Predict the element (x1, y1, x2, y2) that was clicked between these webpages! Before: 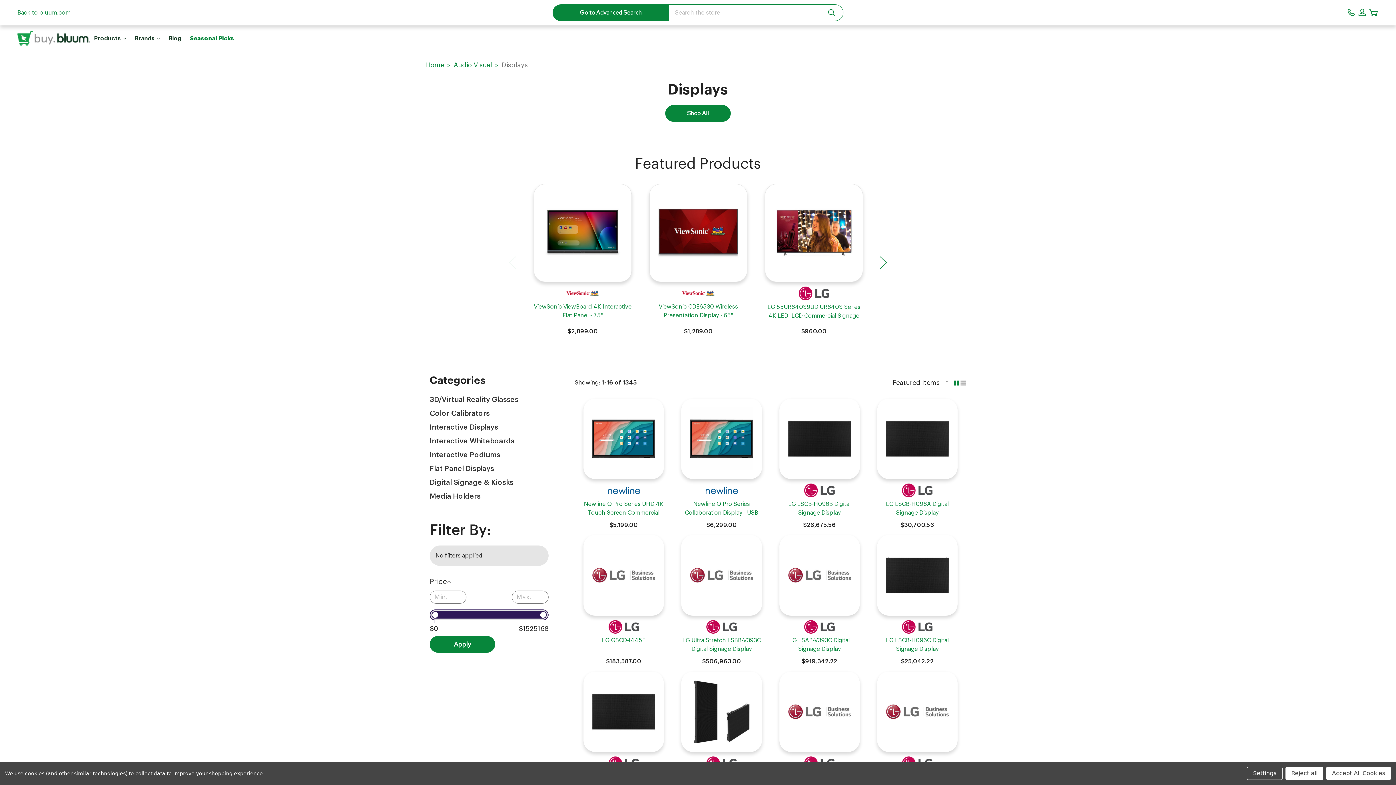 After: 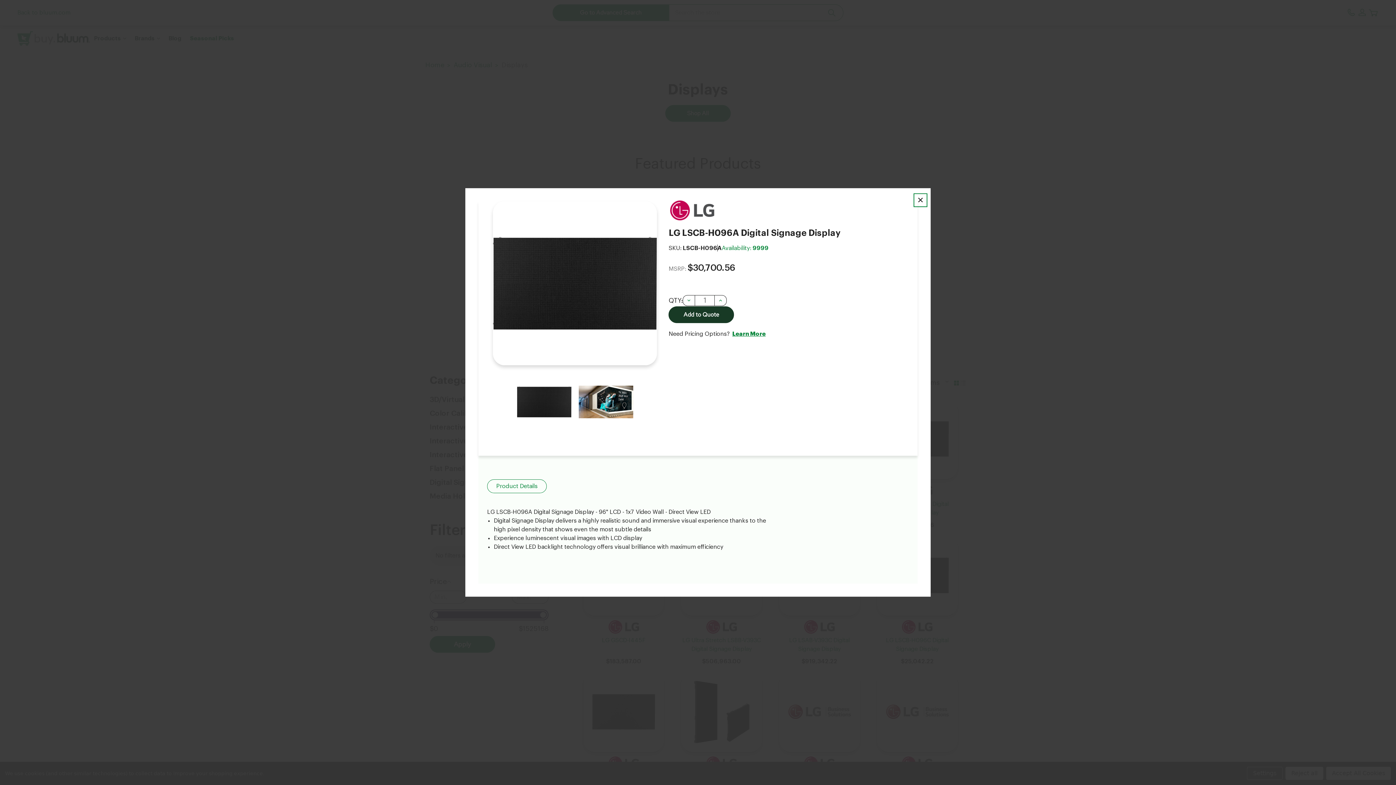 Action: label: Quick view bbox: (893, 430, 941, 447)